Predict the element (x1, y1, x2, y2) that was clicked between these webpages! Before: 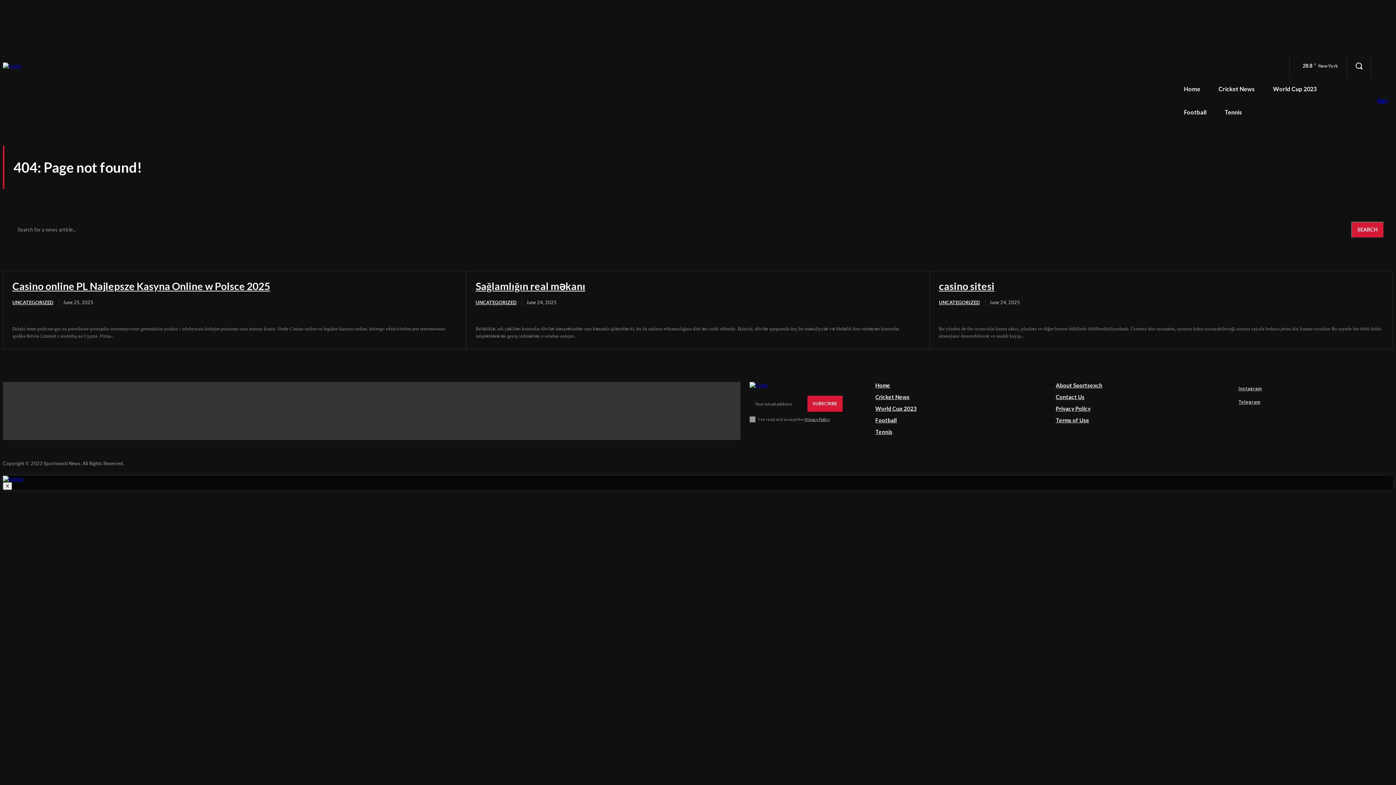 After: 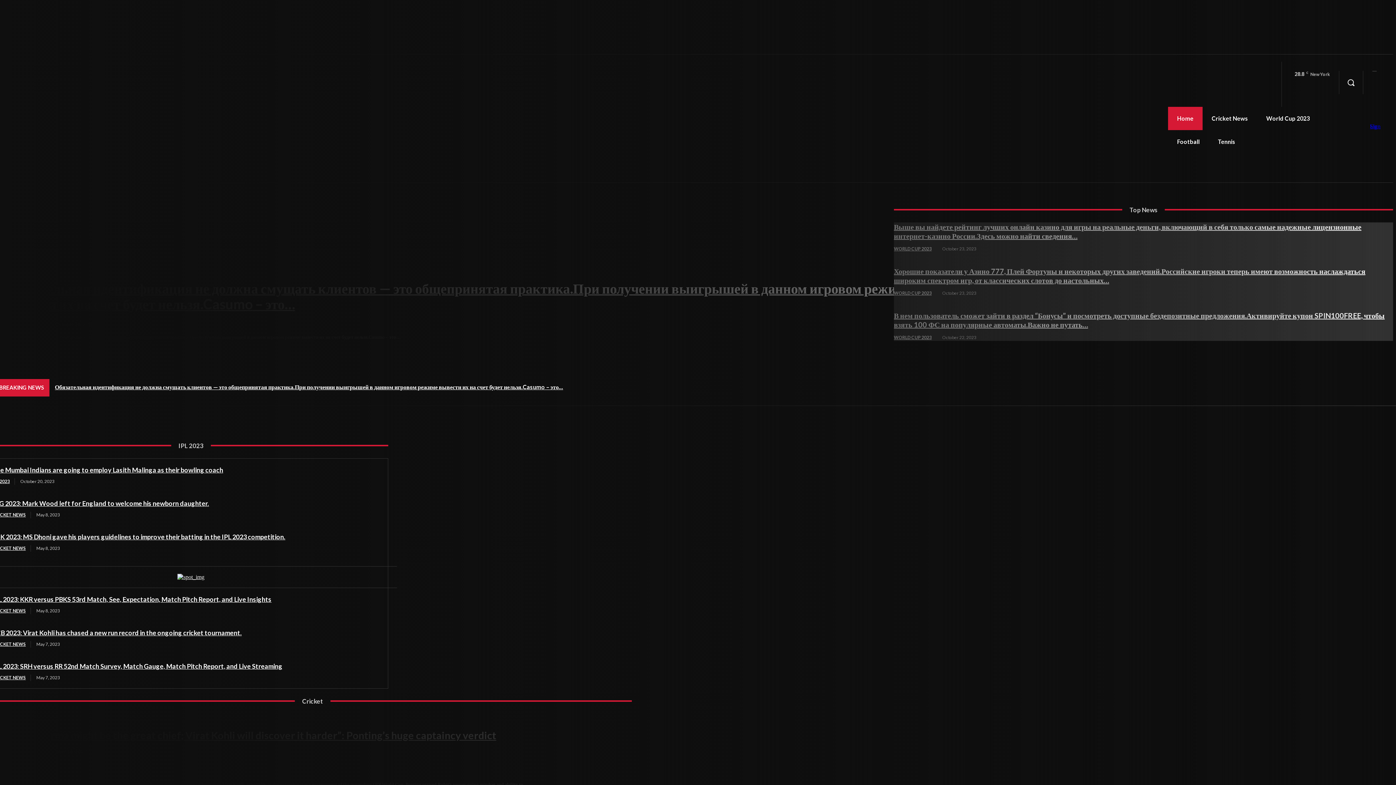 Action: bbox: (875, 382, 1023, 389) label: Home